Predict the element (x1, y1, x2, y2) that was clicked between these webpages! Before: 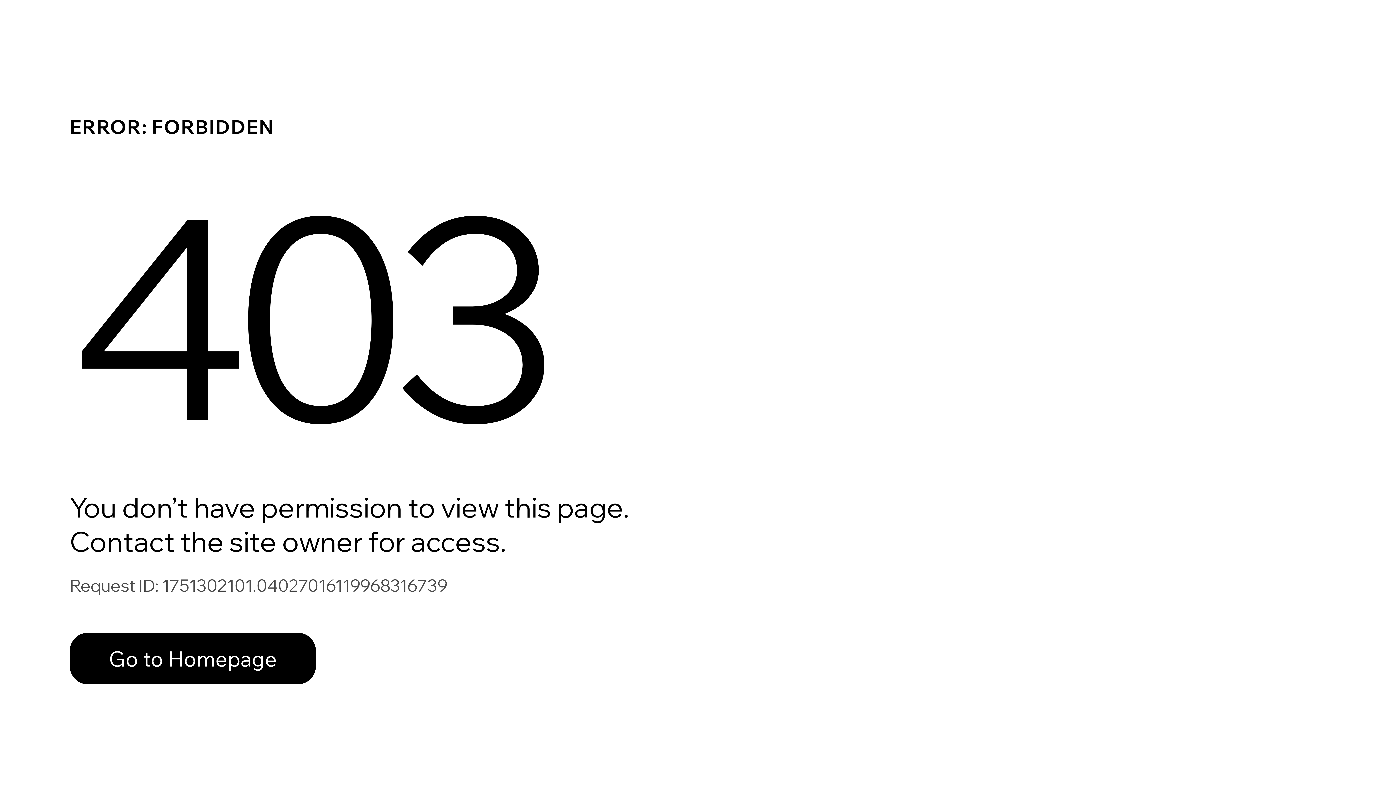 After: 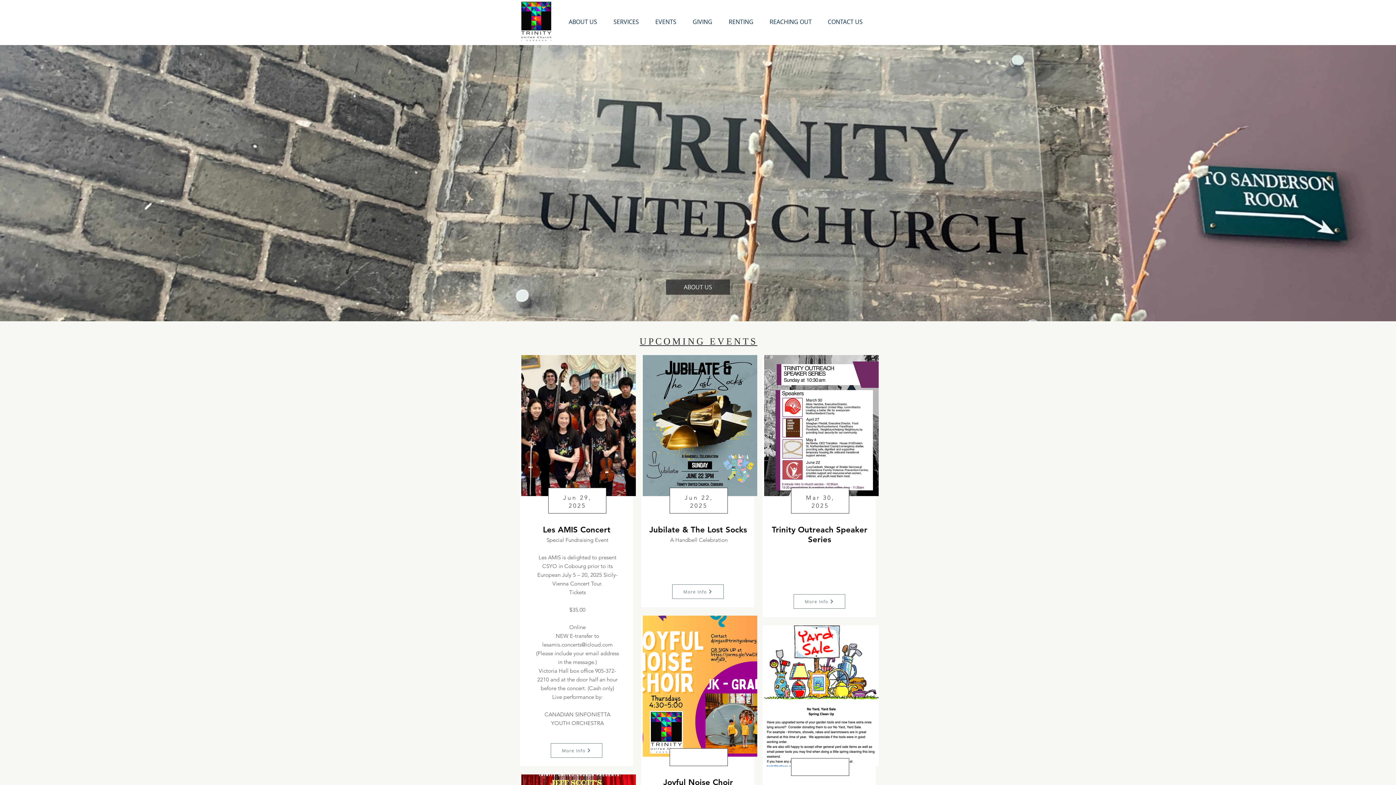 Action: bbox: (69, 617, 768, 694) label: Go to Homepage